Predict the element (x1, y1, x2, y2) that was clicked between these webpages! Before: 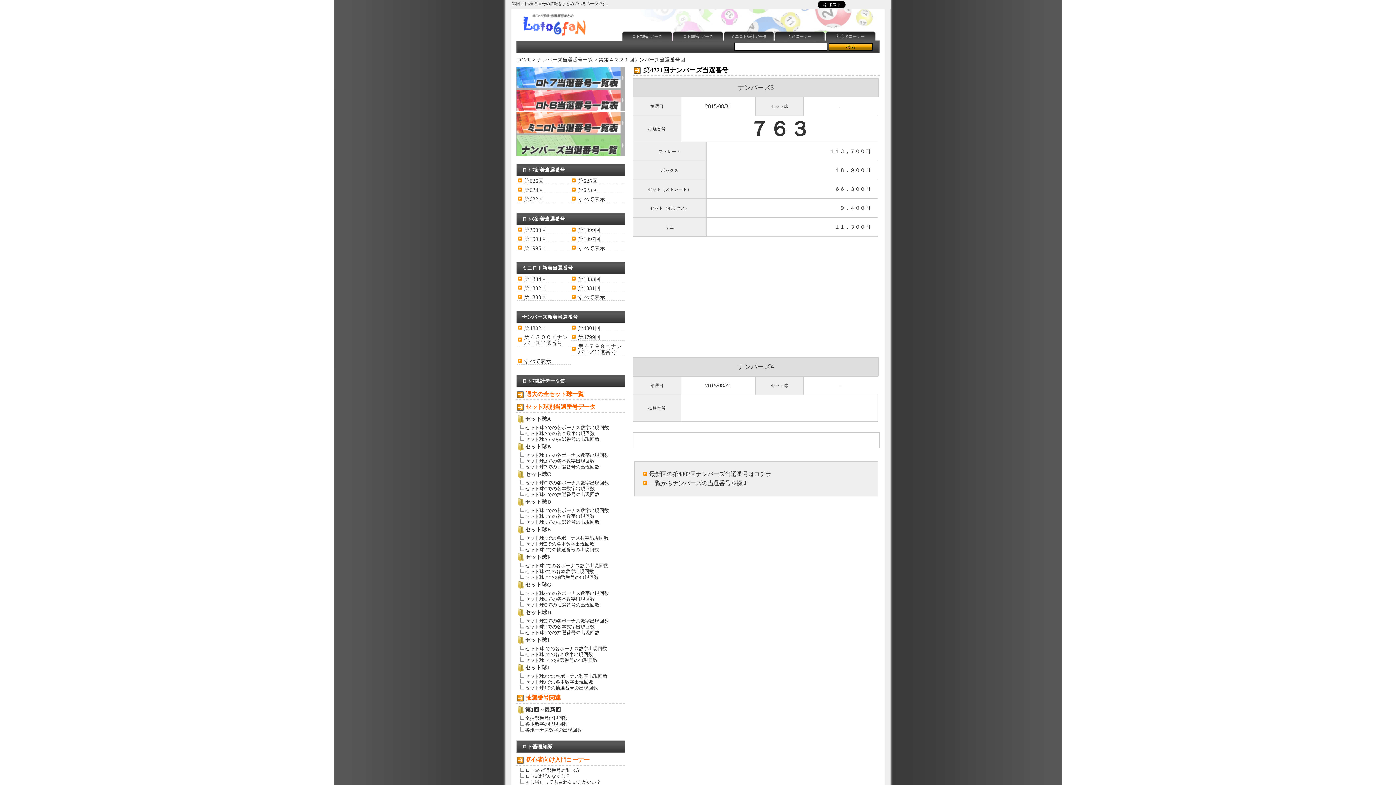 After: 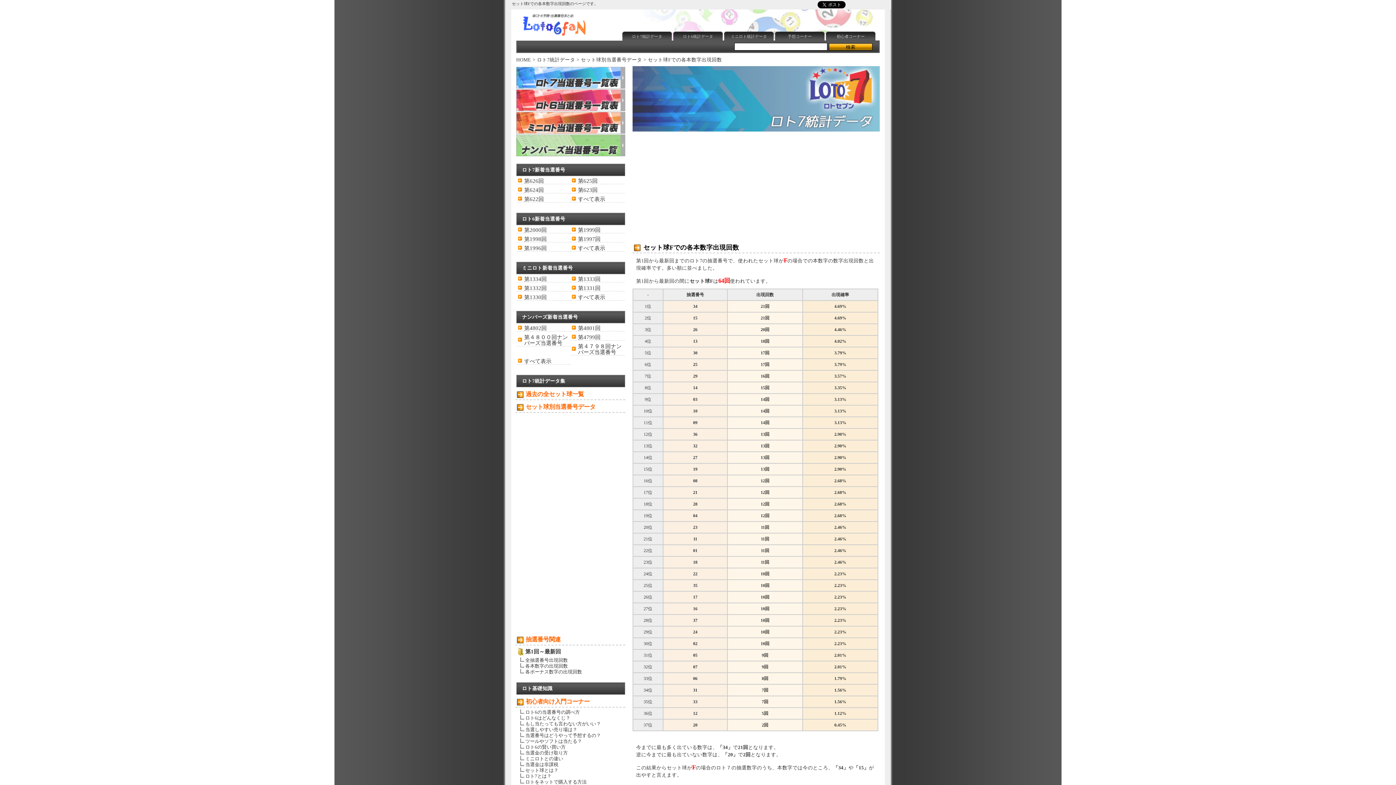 Action: label: セット球Gでの各本数字出現回数 bbox: (525, 596, 594, 602)